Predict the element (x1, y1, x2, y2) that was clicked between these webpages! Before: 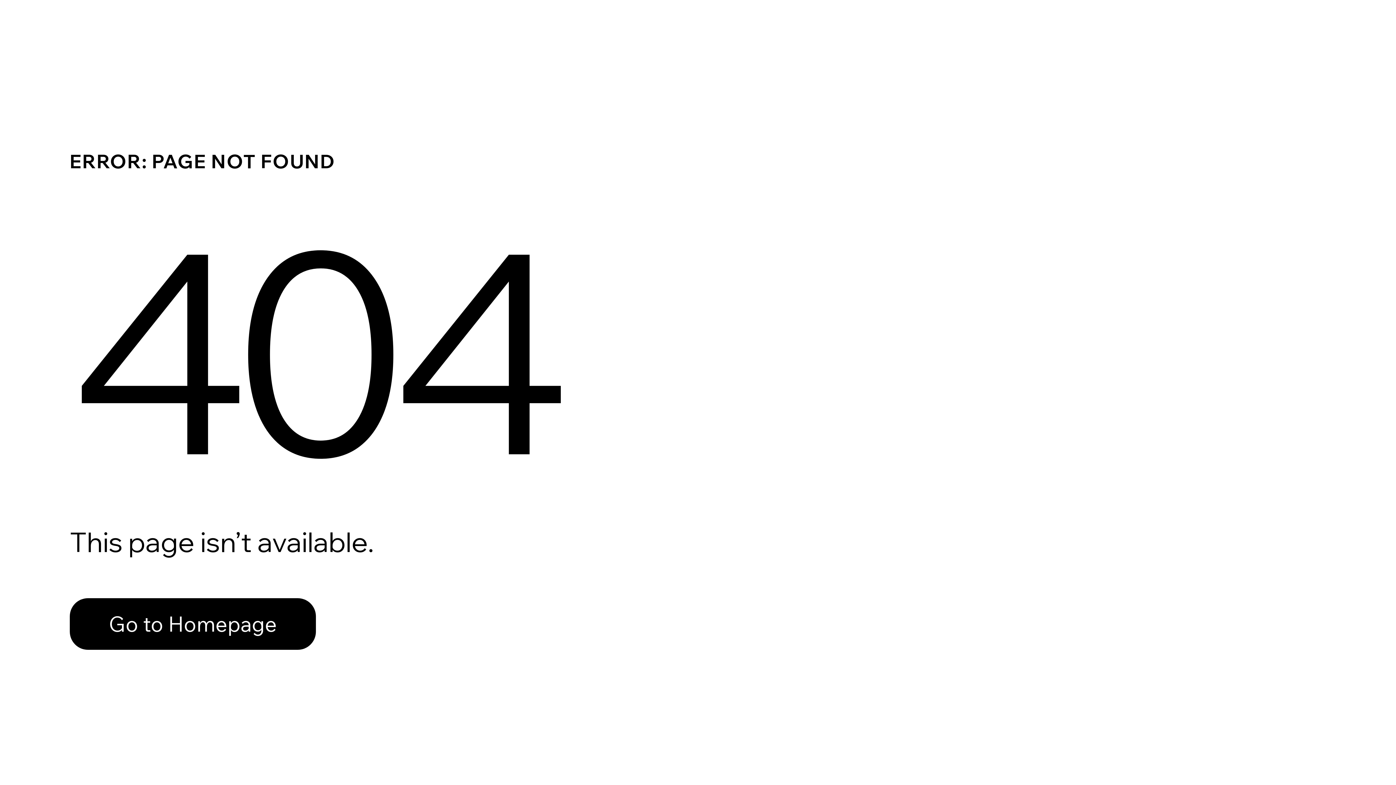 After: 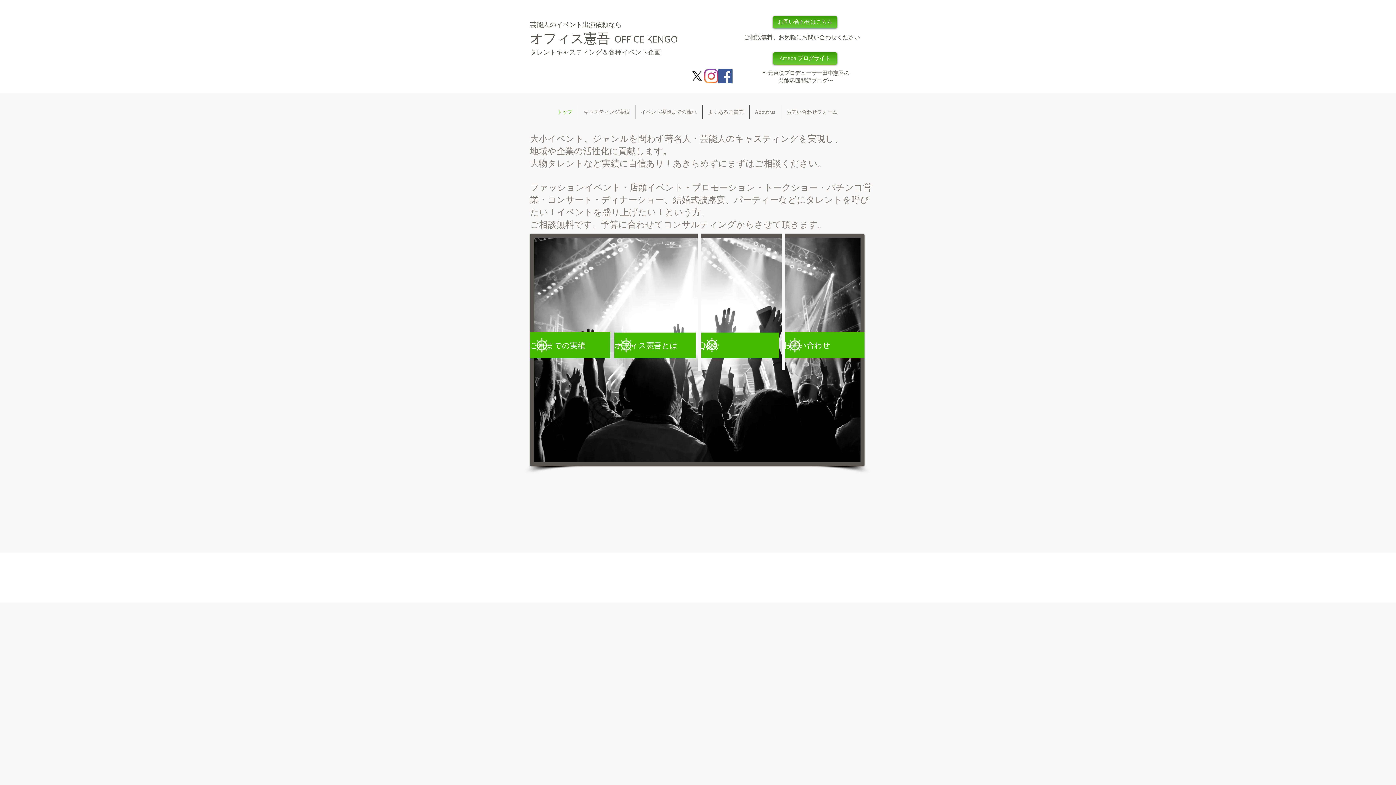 Action: bbox: (69, 598, 316, 650) label: Go to Homepage